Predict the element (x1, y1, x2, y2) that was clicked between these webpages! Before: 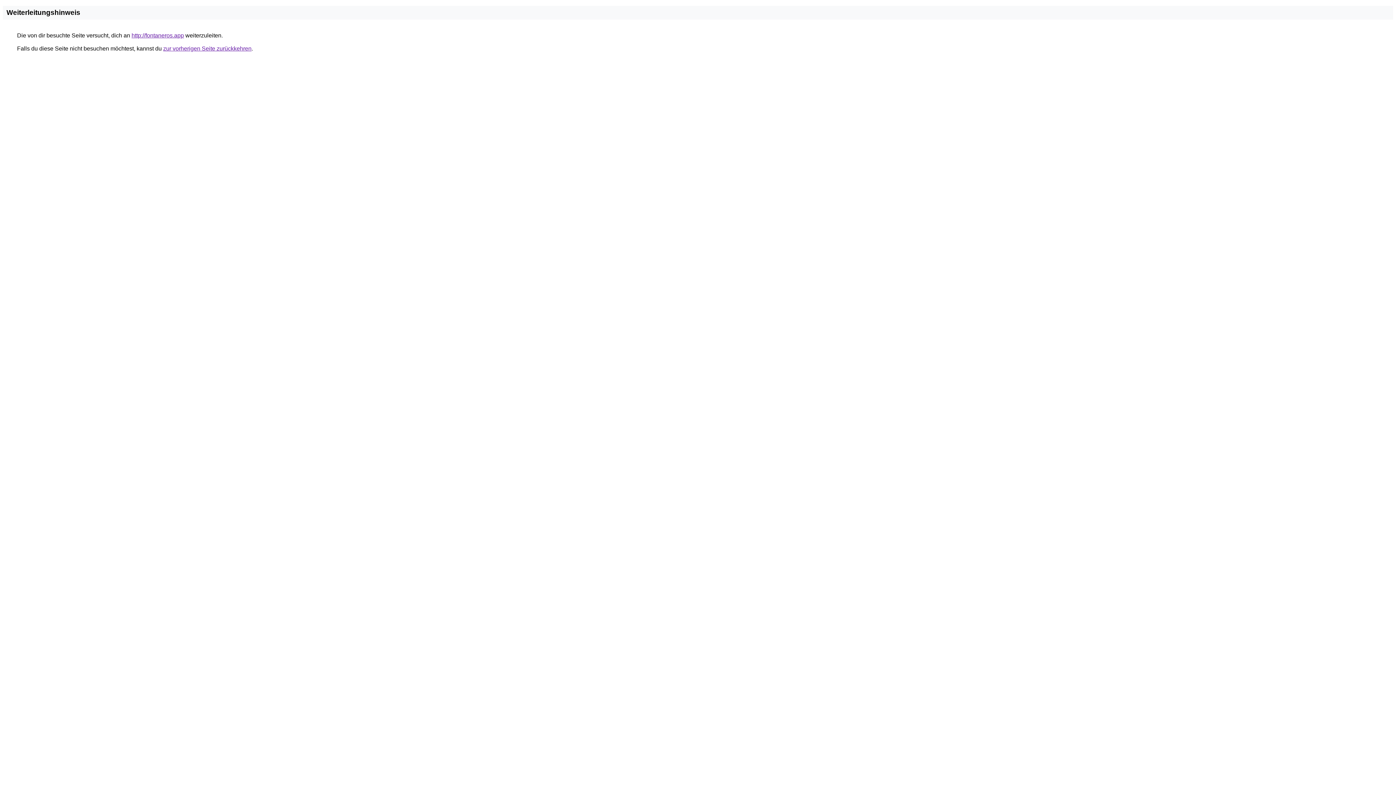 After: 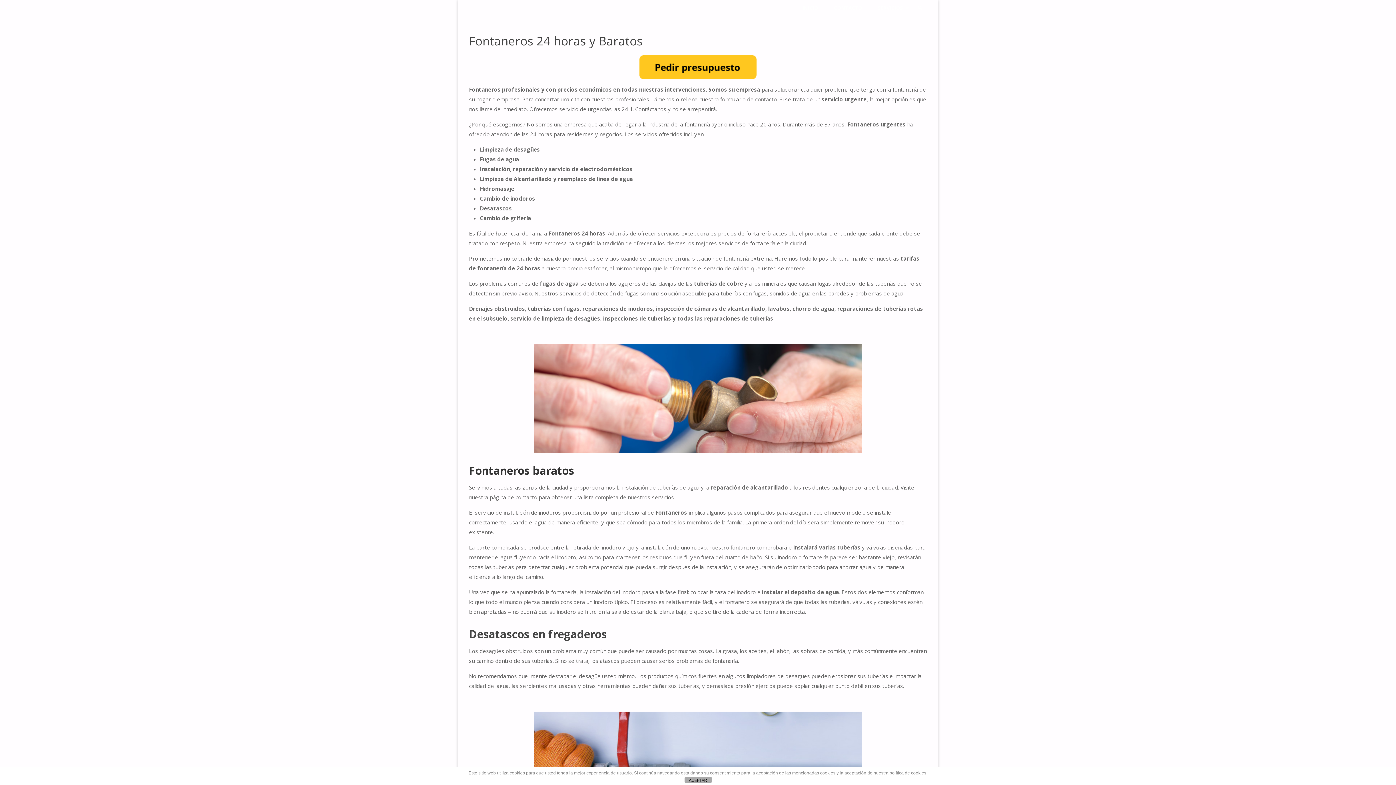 Action: bbox: (131, 32, 184, 38) label: http://fontaneros.app